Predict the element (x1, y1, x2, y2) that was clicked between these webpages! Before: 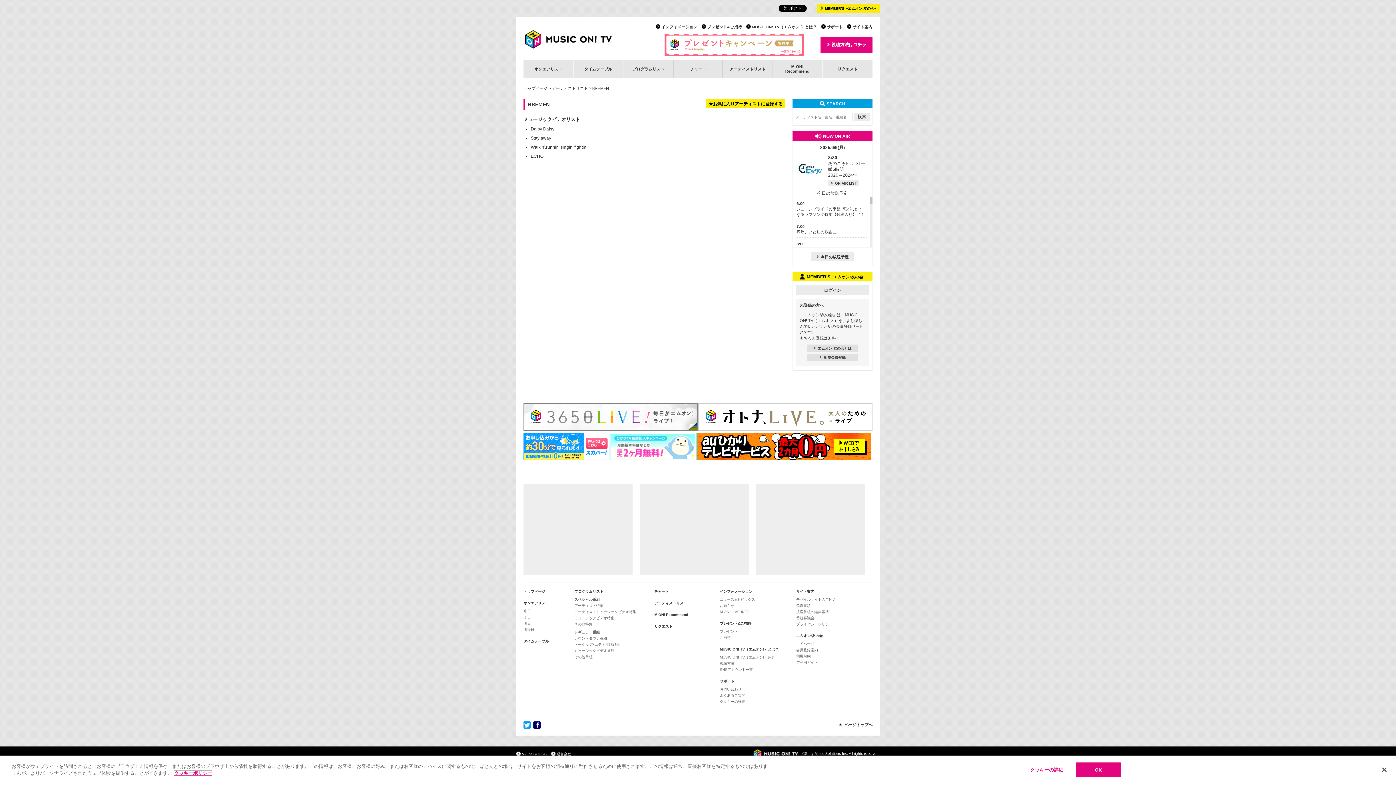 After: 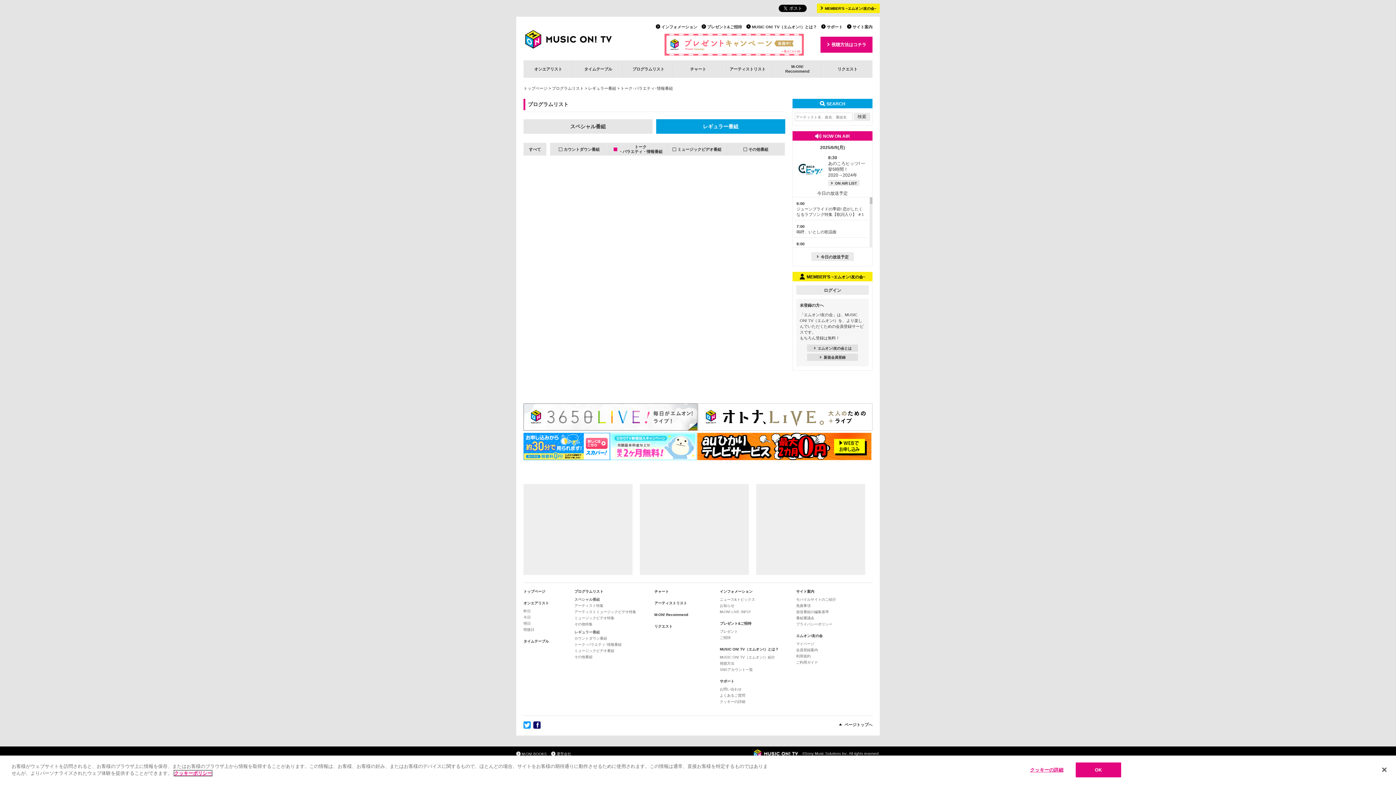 Action: label: トーク･バラエティ･情報番組 bbox: (574, 642, 621, 646)